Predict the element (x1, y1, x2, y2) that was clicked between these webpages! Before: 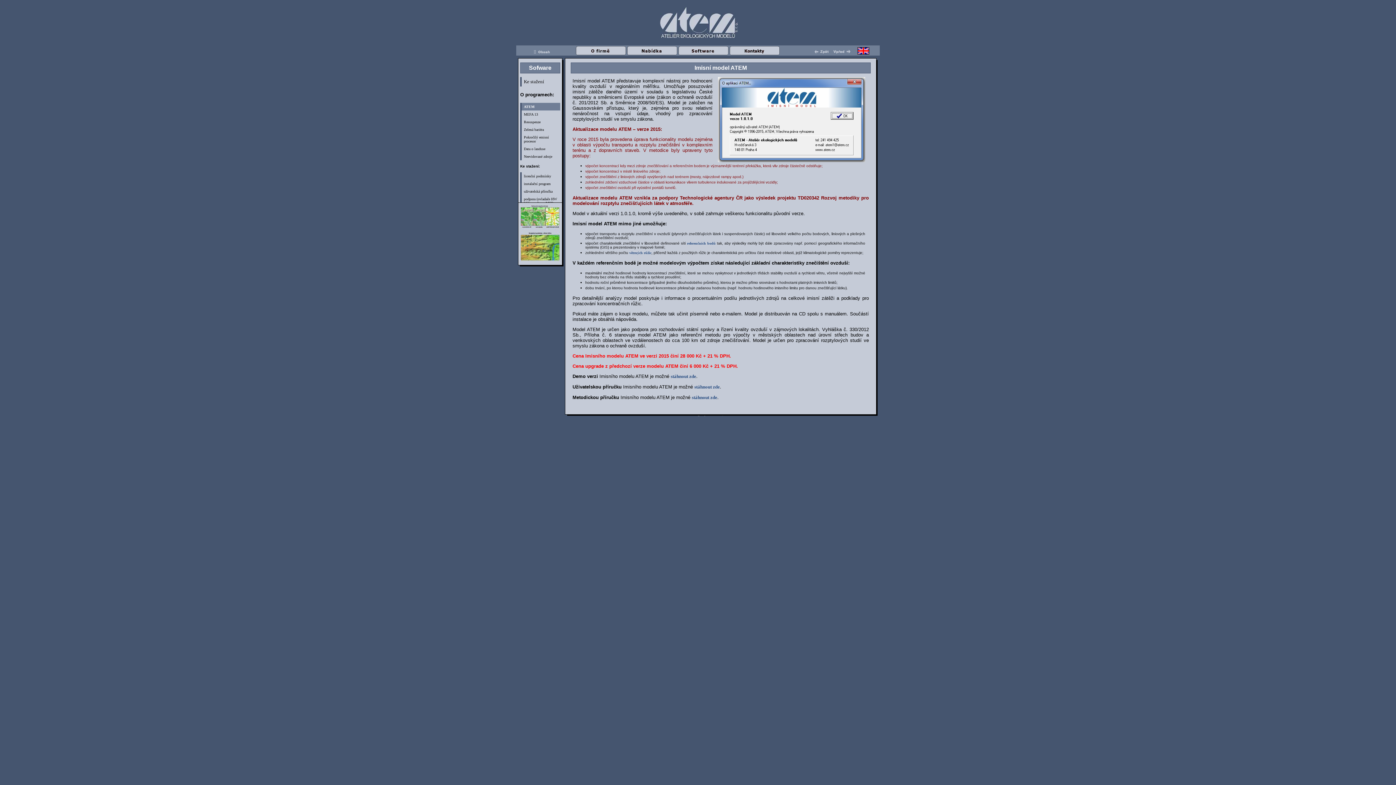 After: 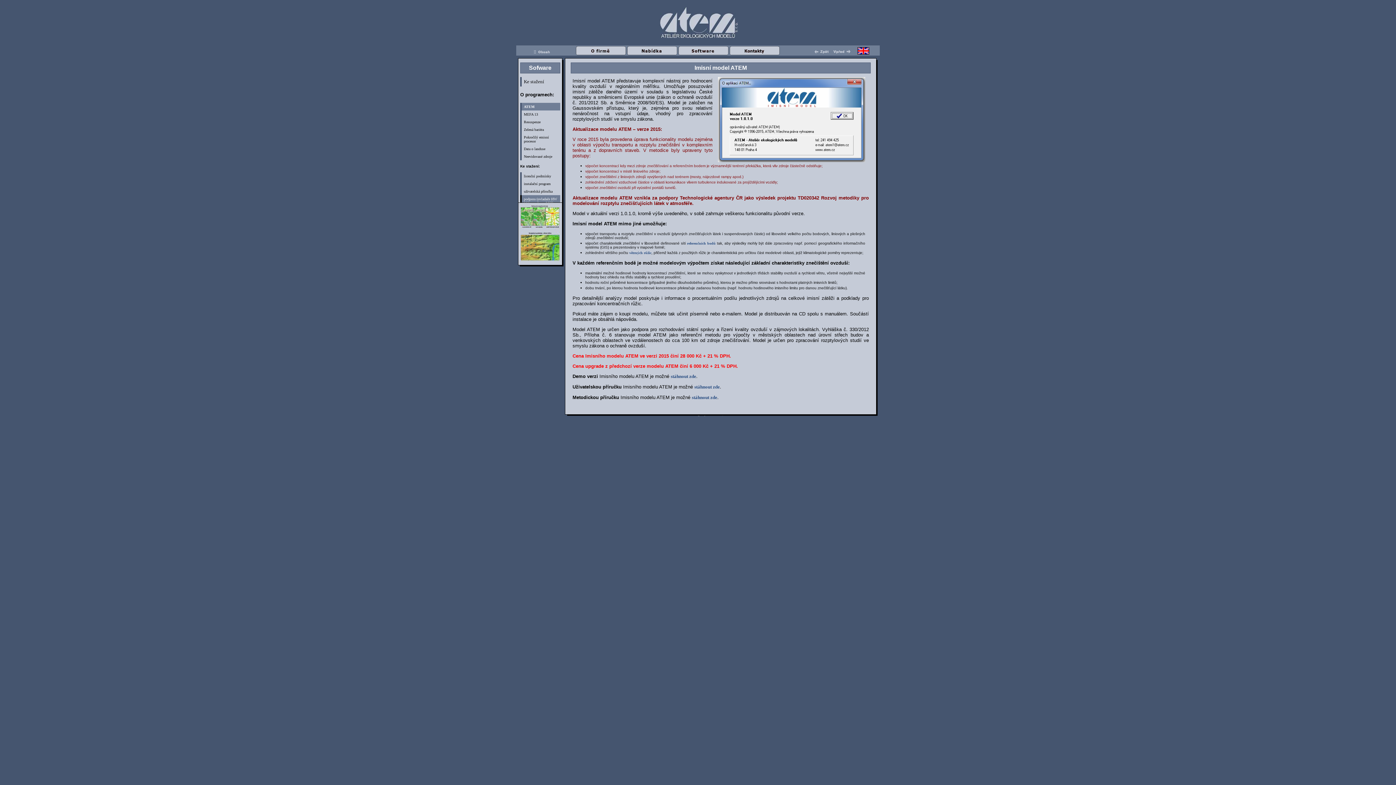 Action: label: podpora (ovladače HW klíče, podpora MSI) bbox: (520, 195, 560, 207)